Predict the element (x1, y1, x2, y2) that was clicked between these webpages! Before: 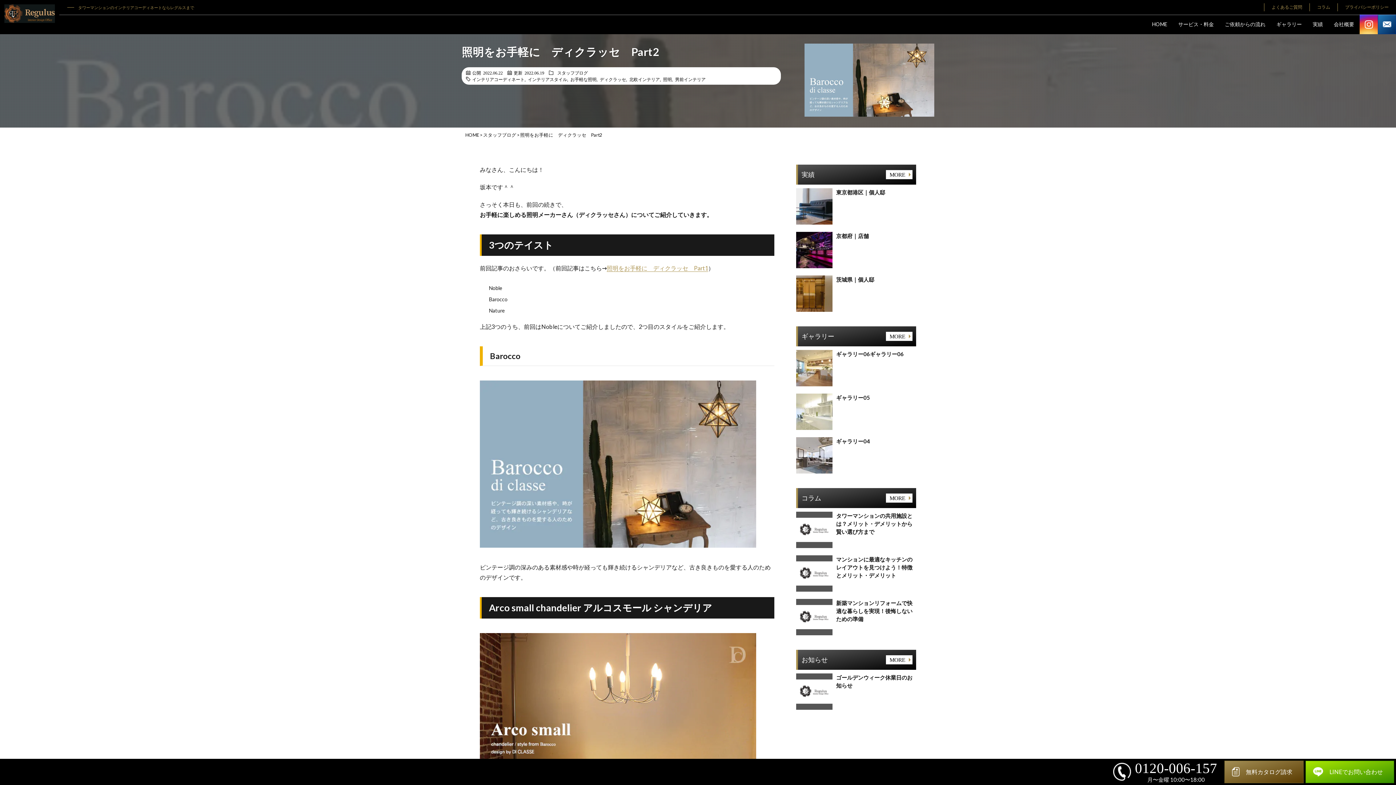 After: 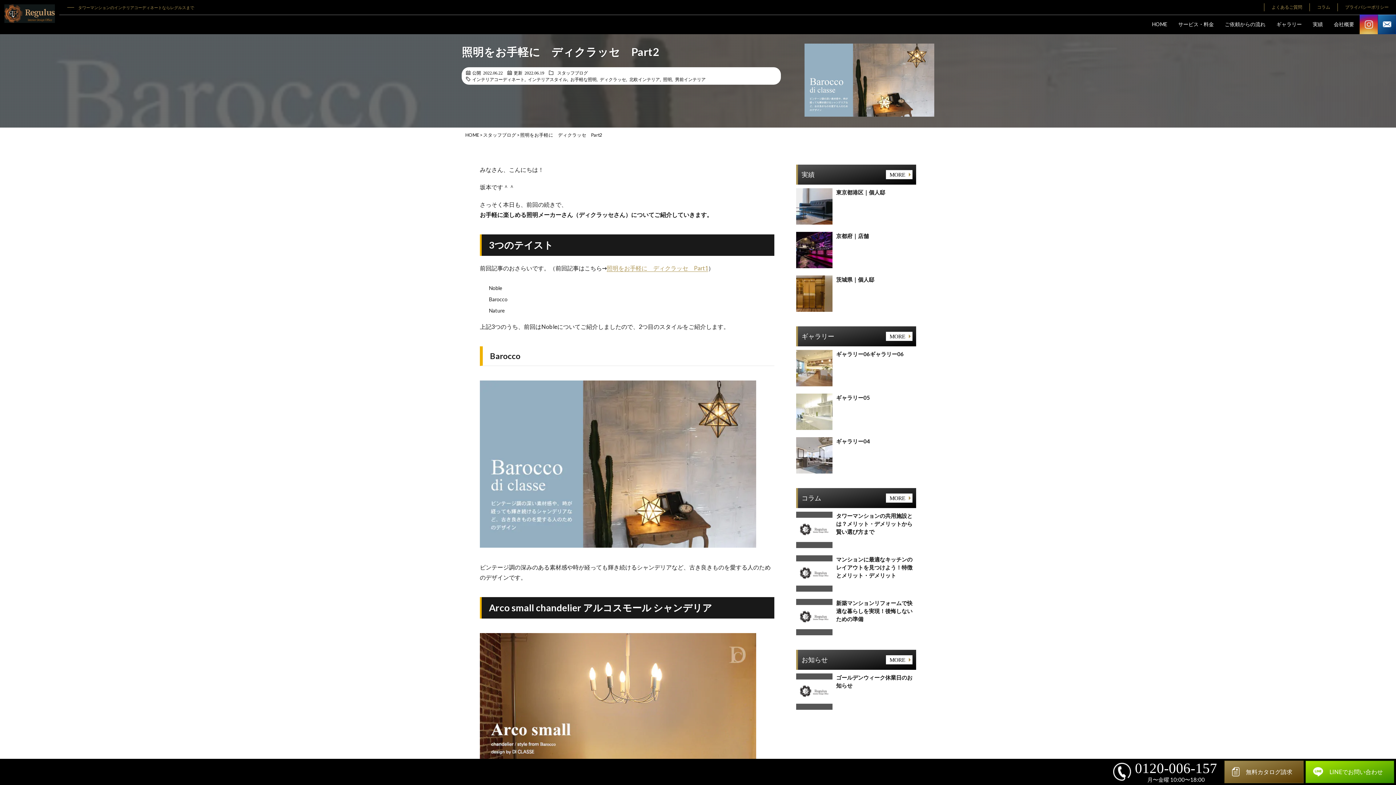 Action: bbox: (1360, 14, 1378, 34)